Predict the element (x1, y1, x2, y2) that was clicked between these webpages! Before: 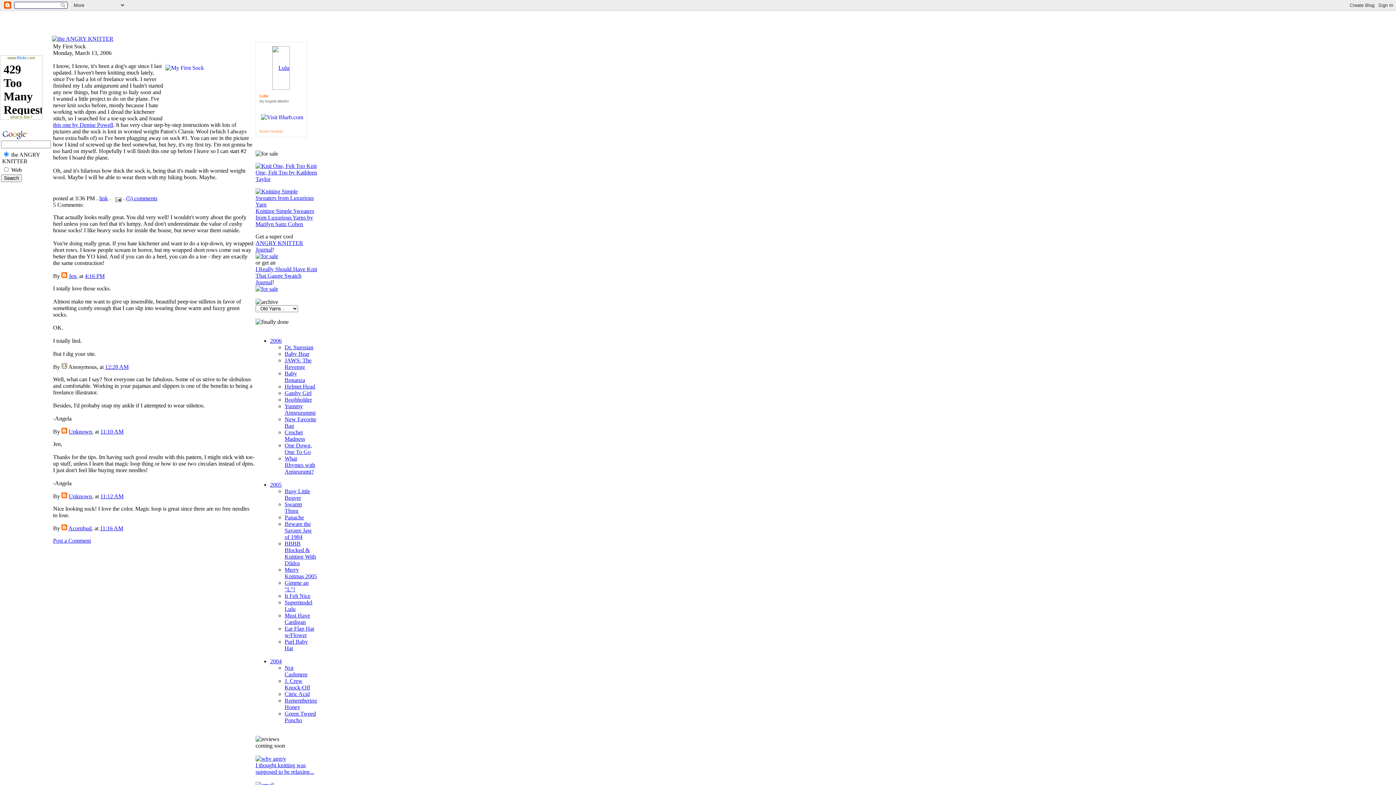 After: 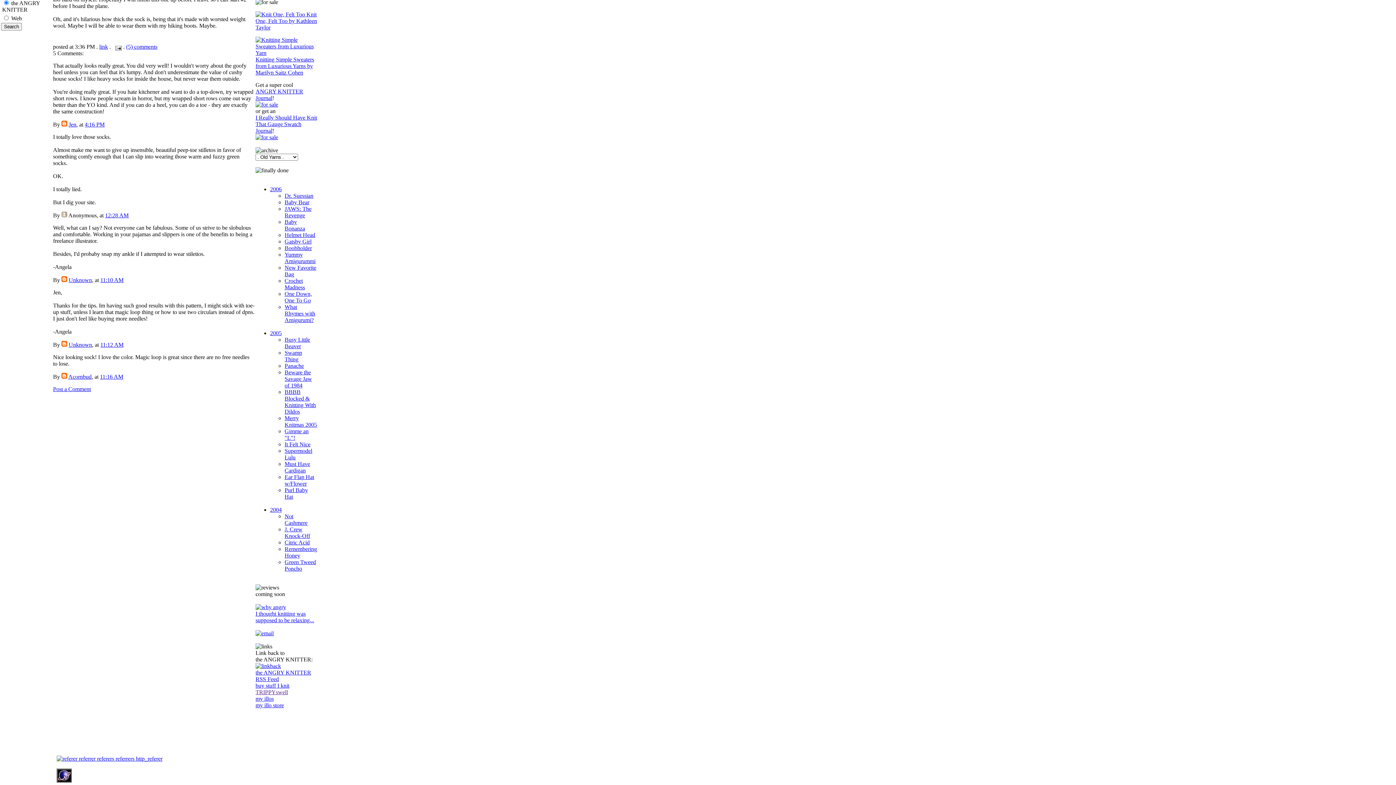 Action: bbox: (105, 364, 128, 370) label: 12:28 AM